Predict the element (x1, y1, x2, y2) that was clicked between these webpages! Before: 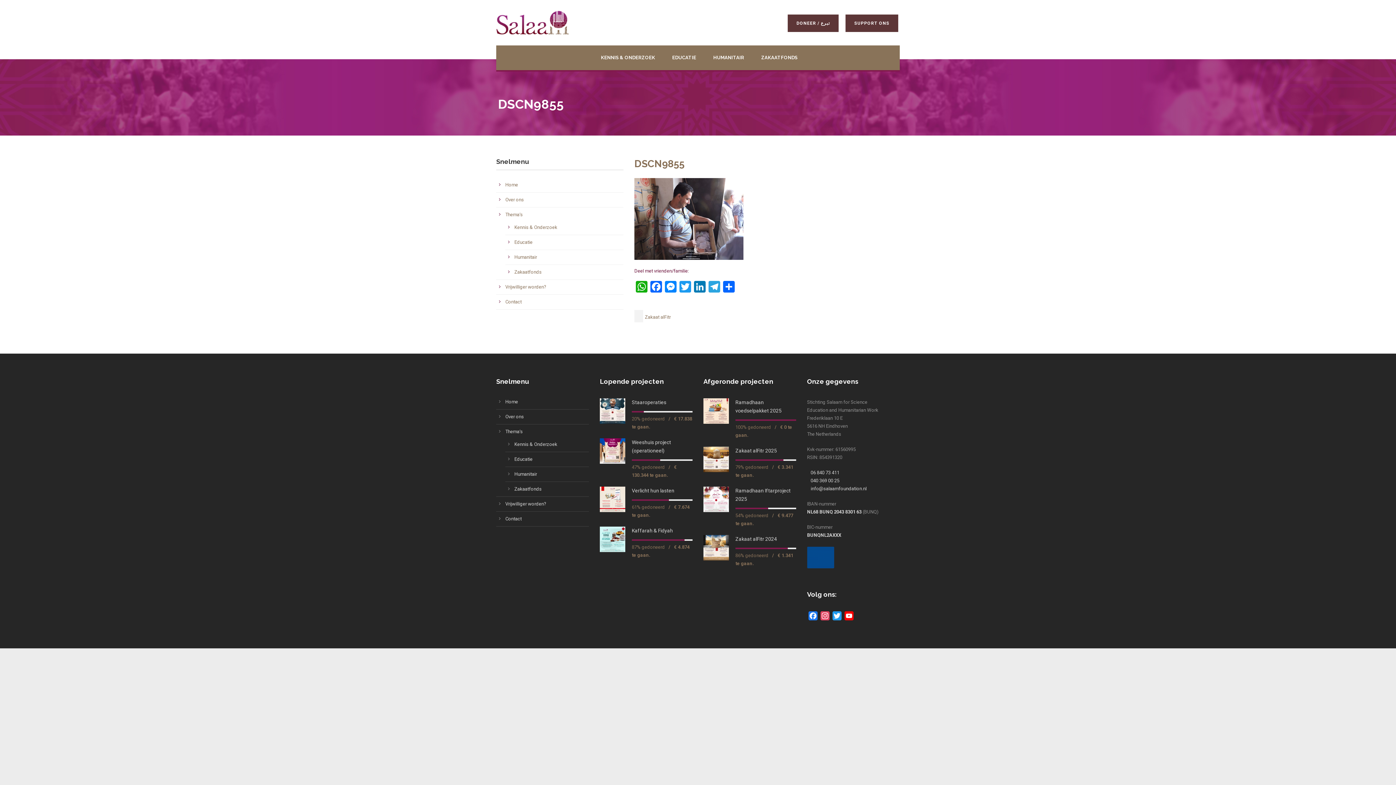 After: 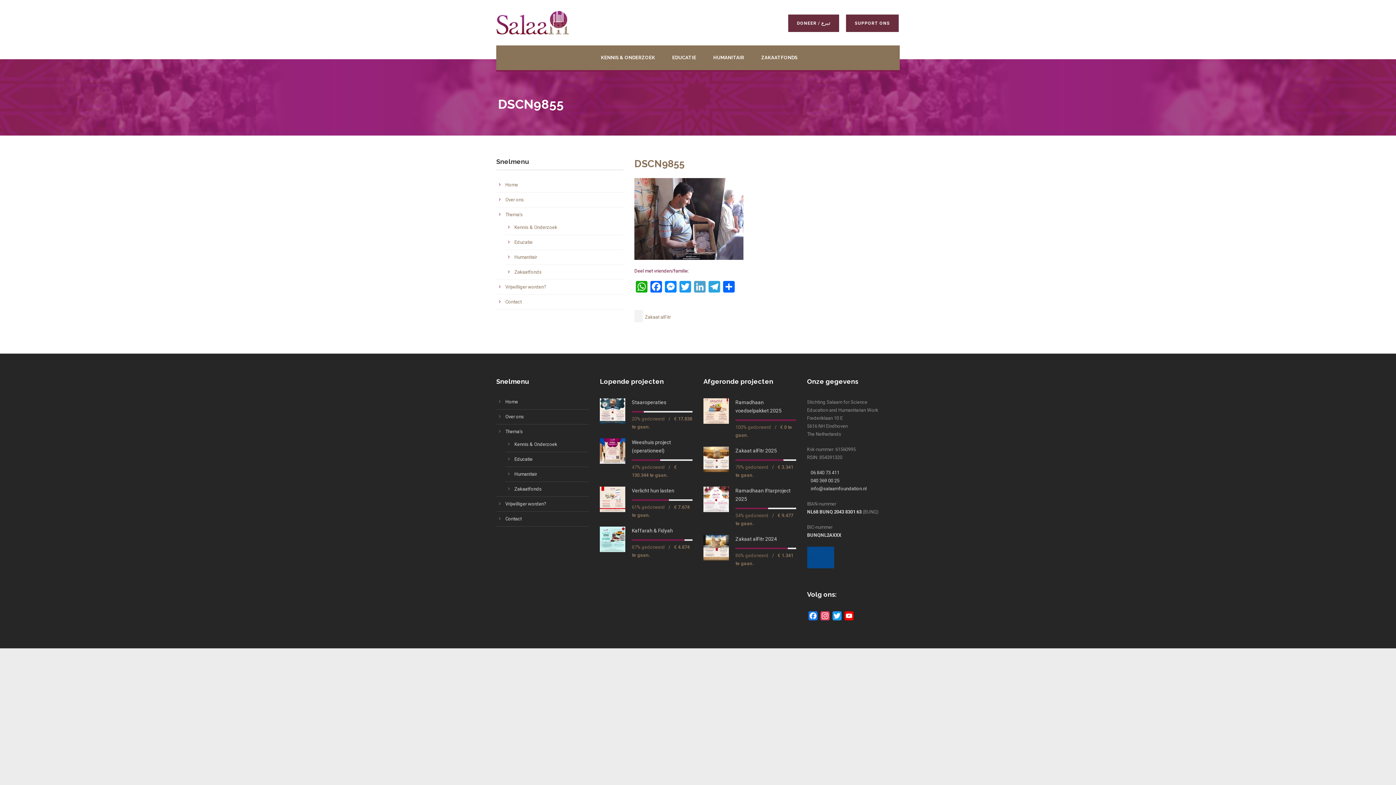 Action: label: LinkedIn bbox: (692, 281, 707, 294)